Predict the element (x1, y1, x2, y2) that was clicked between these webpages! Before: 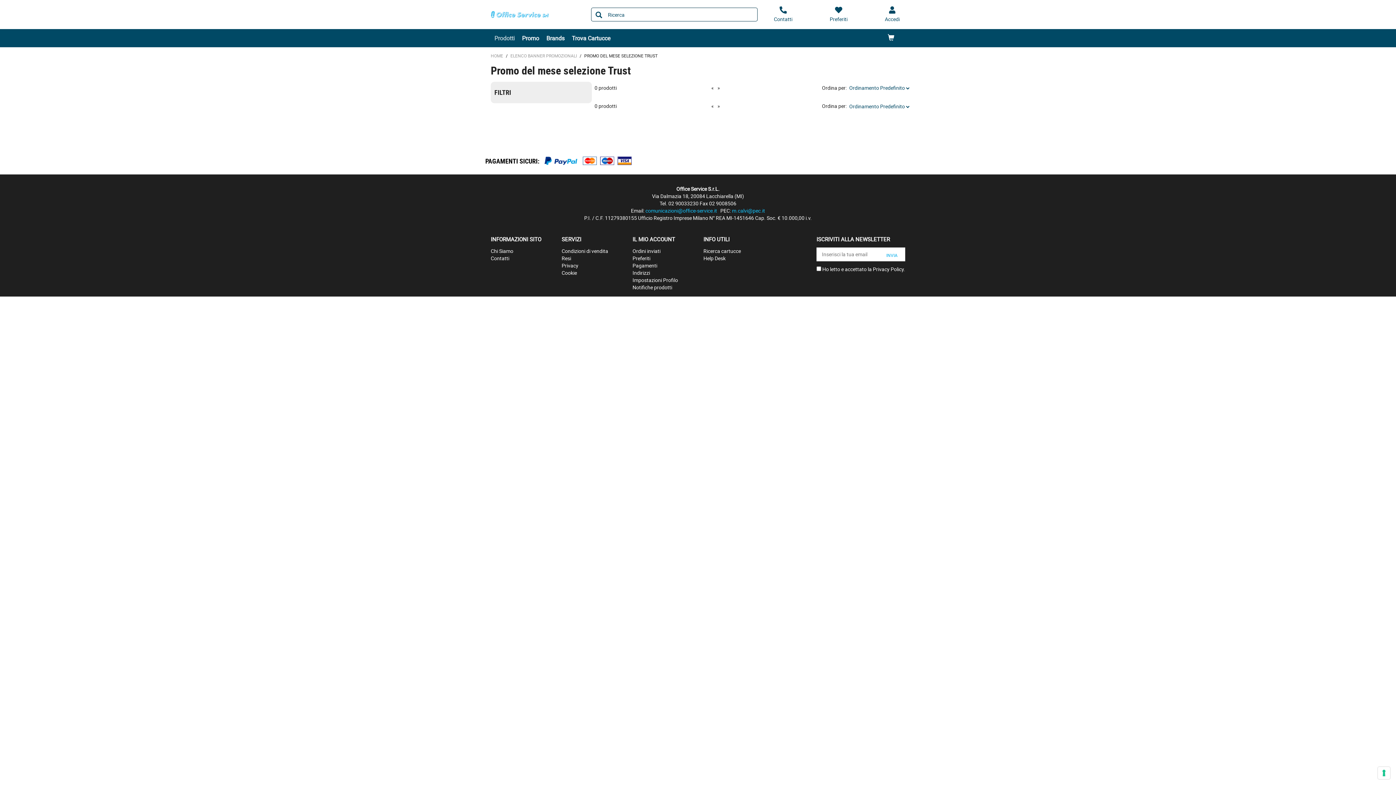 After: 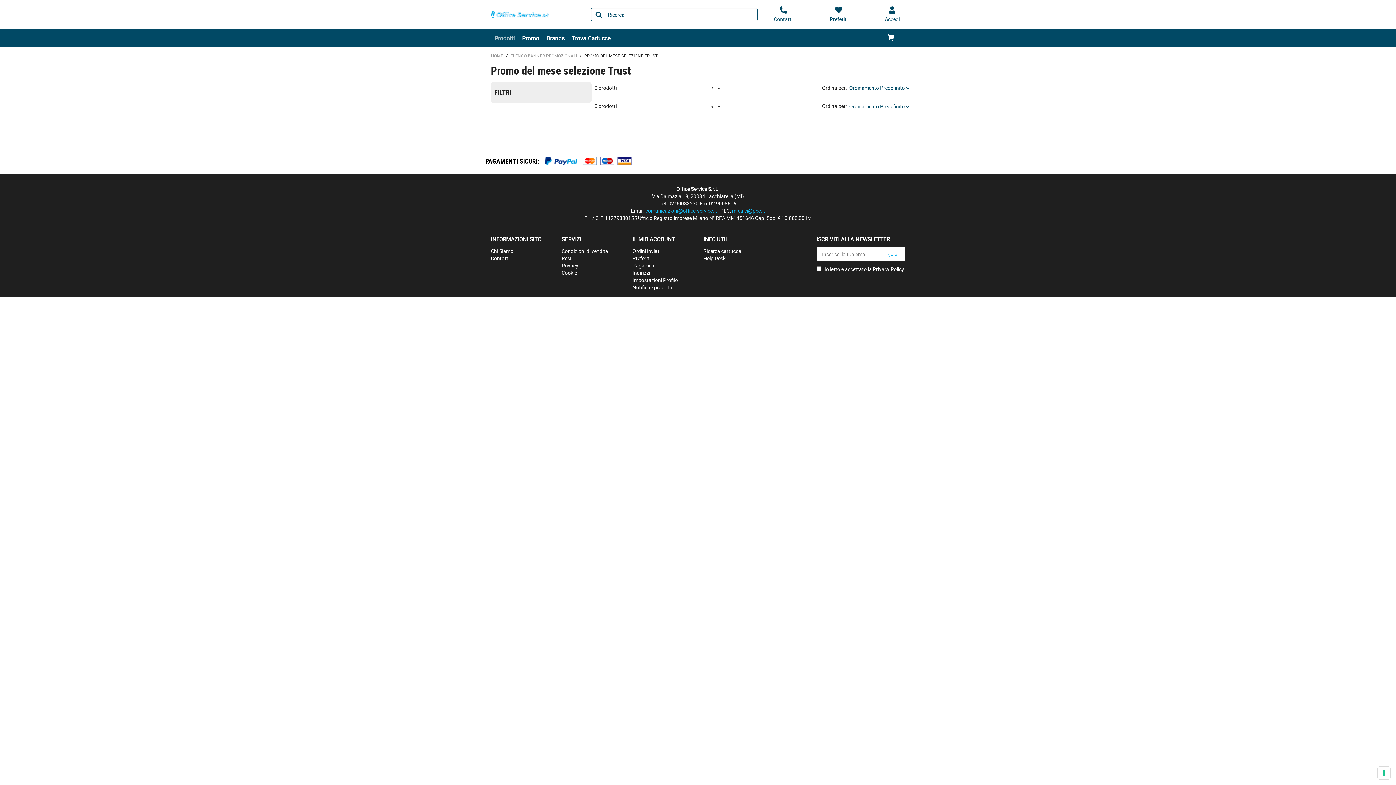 Action: label: INVIA bbox: (884, 251, 900, 258)